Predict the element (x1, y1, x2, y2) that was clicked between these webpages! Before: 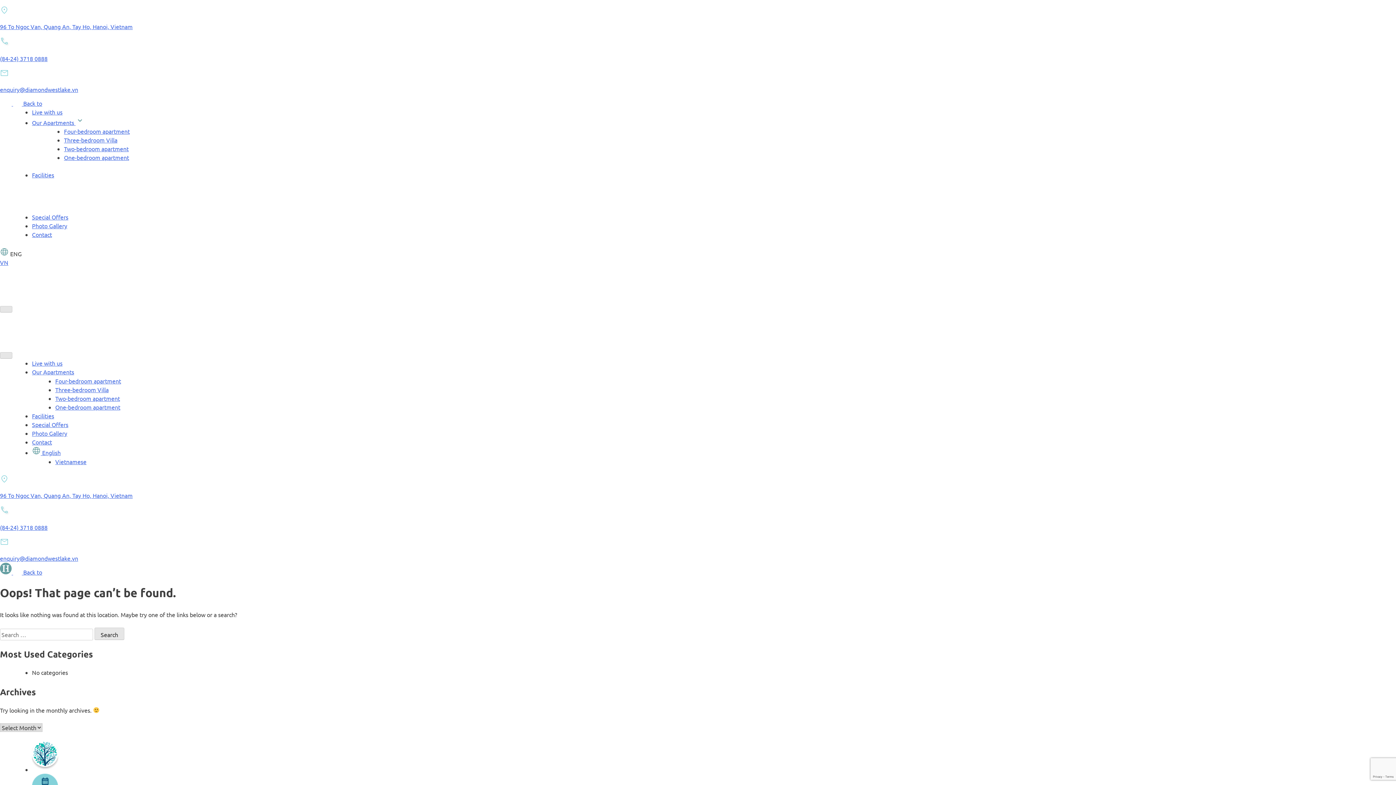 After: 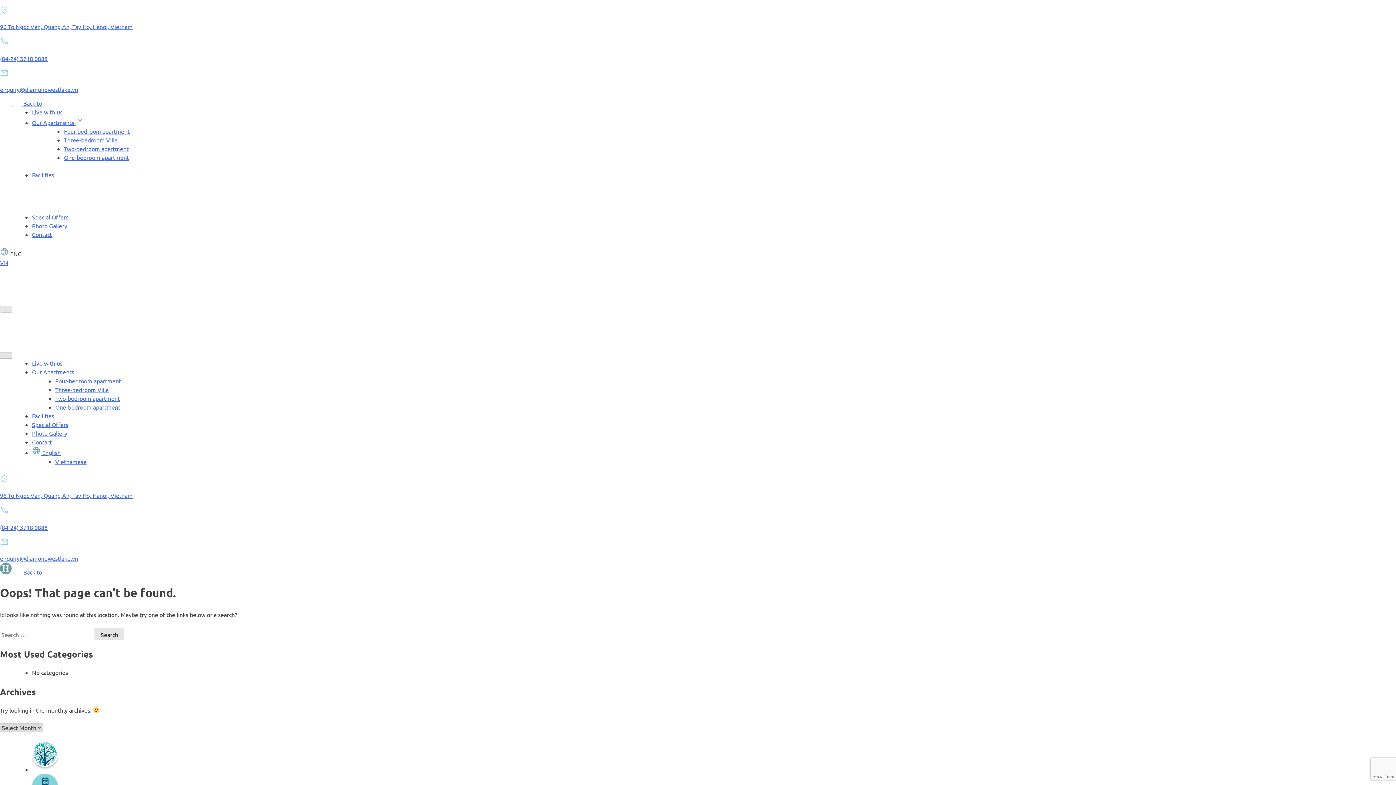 Action: bbox: (32, 766, 58, 773)